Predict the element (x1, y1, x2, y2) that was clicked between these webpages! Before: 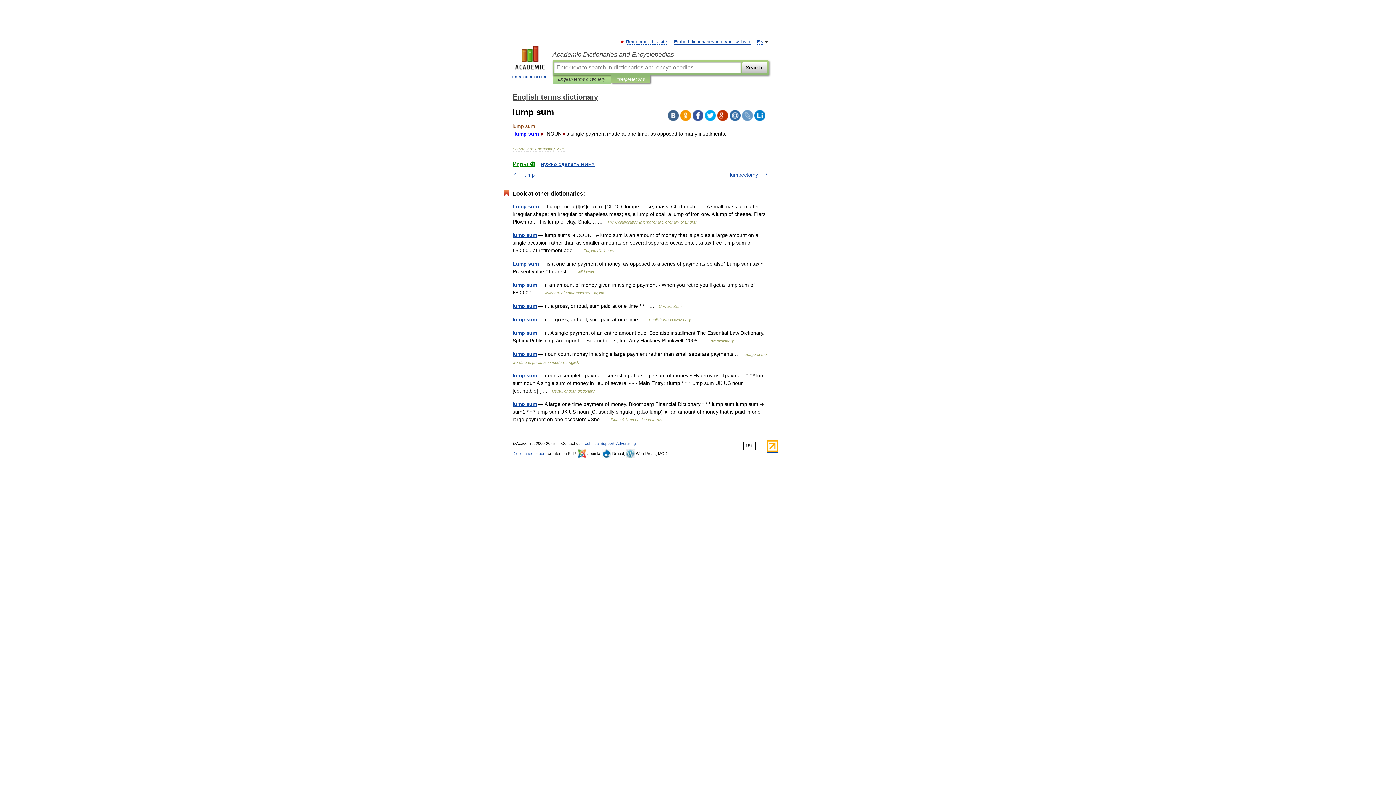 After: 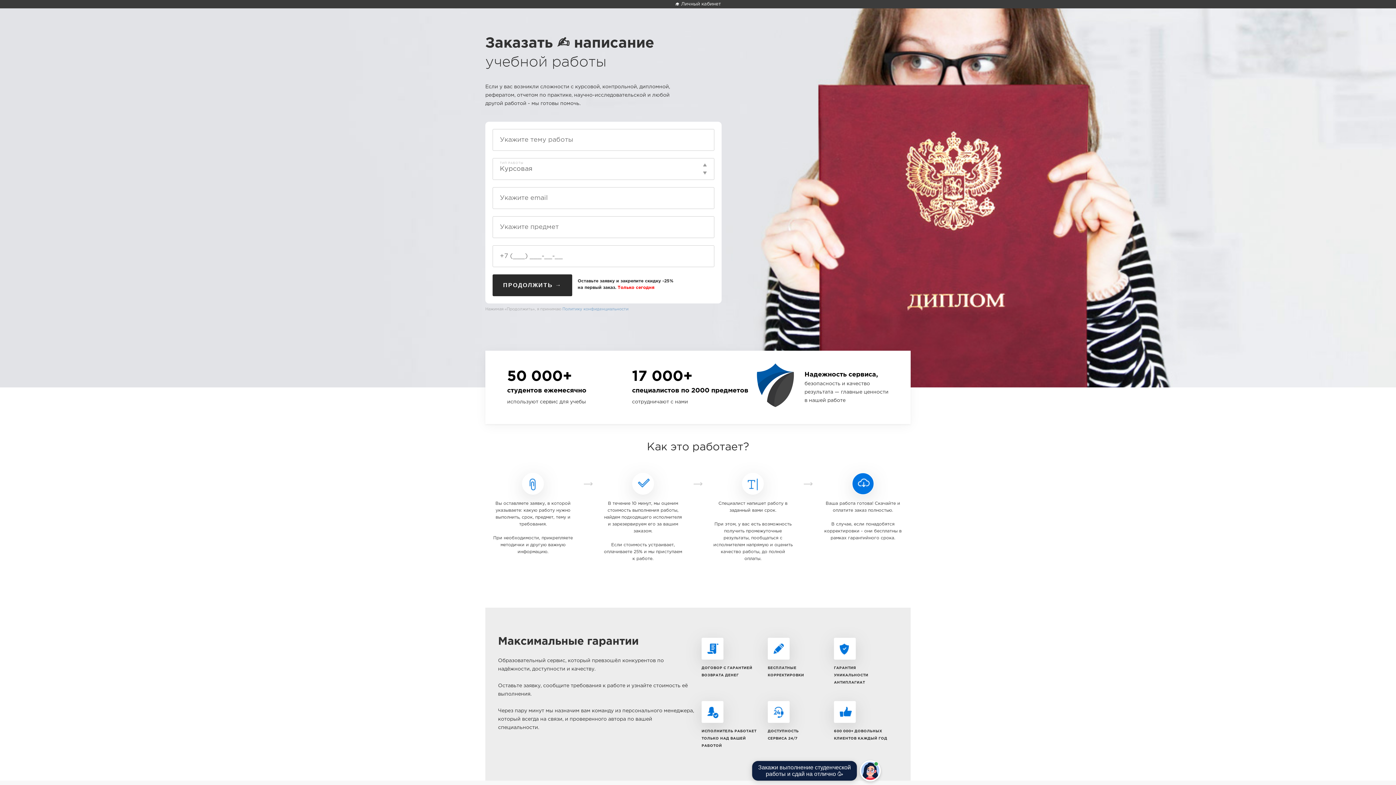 Action: bbox: (540, 161, 594, 167) label: Нужно сделать НИР?